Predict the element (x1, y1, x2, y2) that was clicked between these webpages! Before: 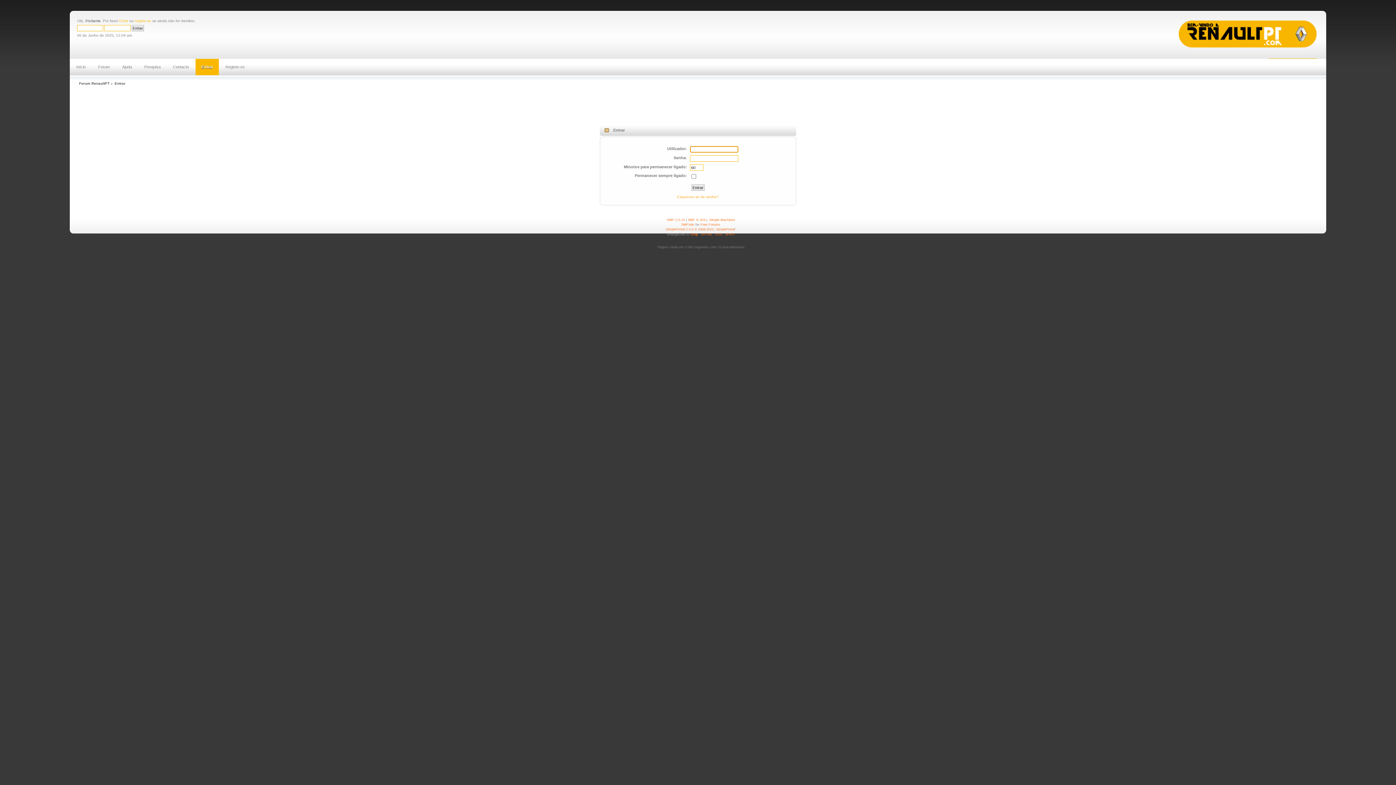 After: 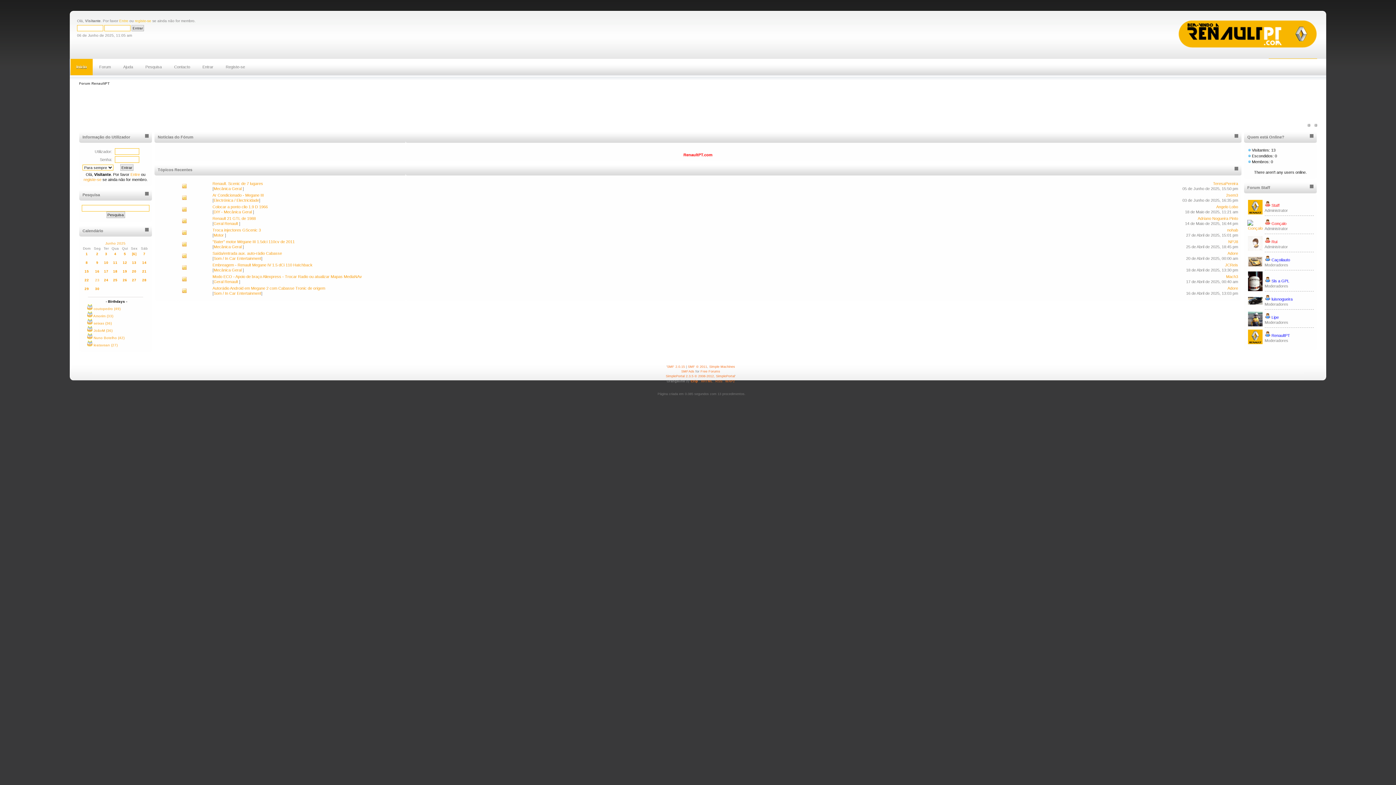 Action: bbox: (70, 58, 91, 75) label: Início